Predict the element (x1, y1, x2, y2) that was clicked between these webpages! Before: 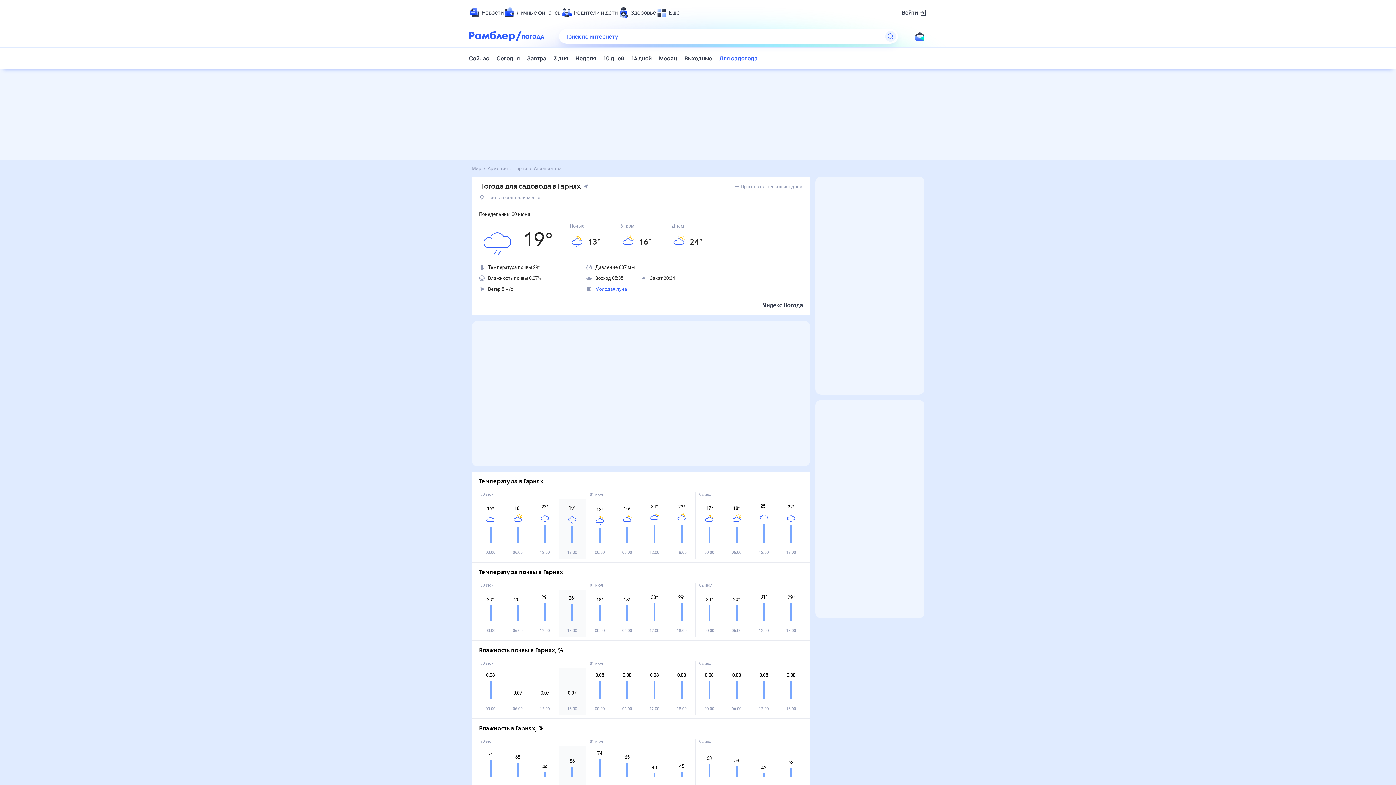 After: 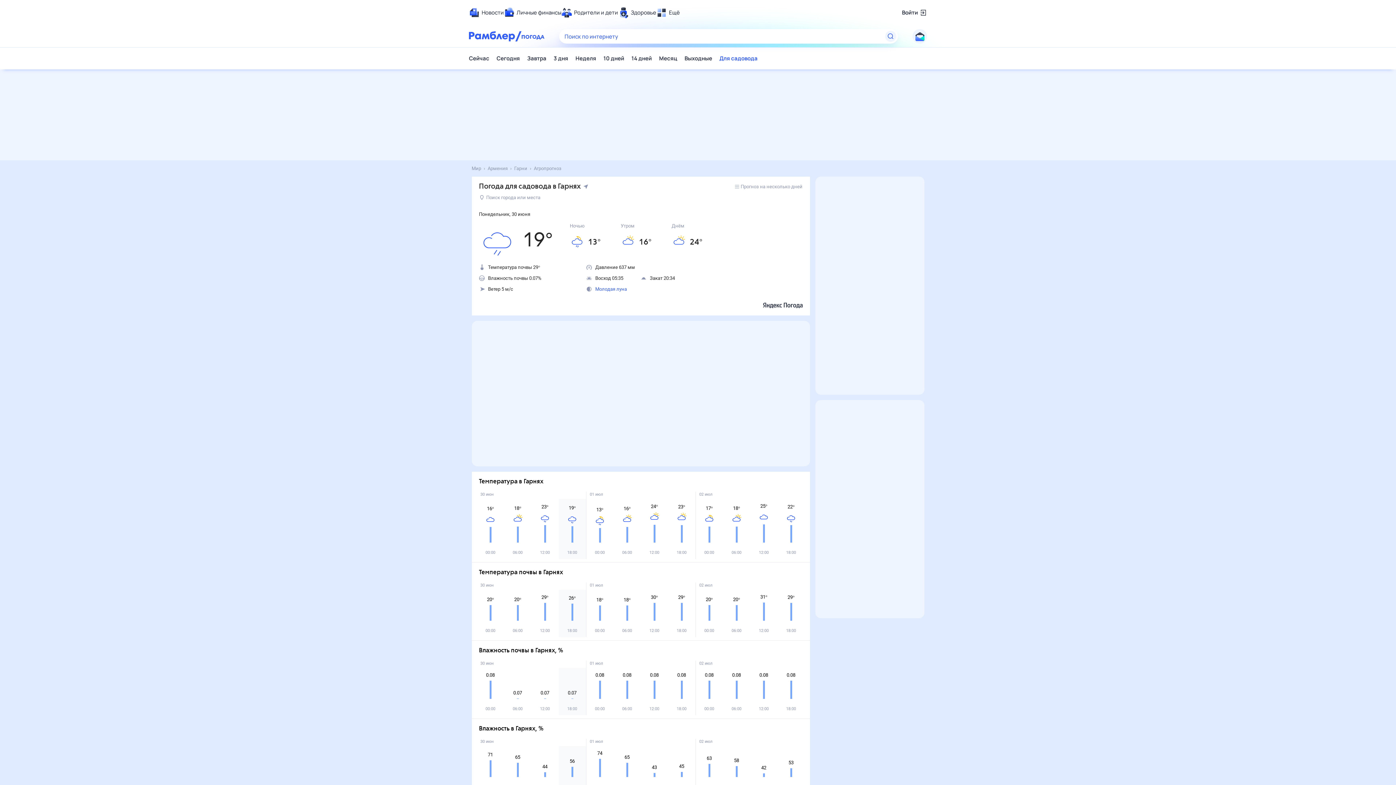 Action: bbox: (912, 29, 927, 43)